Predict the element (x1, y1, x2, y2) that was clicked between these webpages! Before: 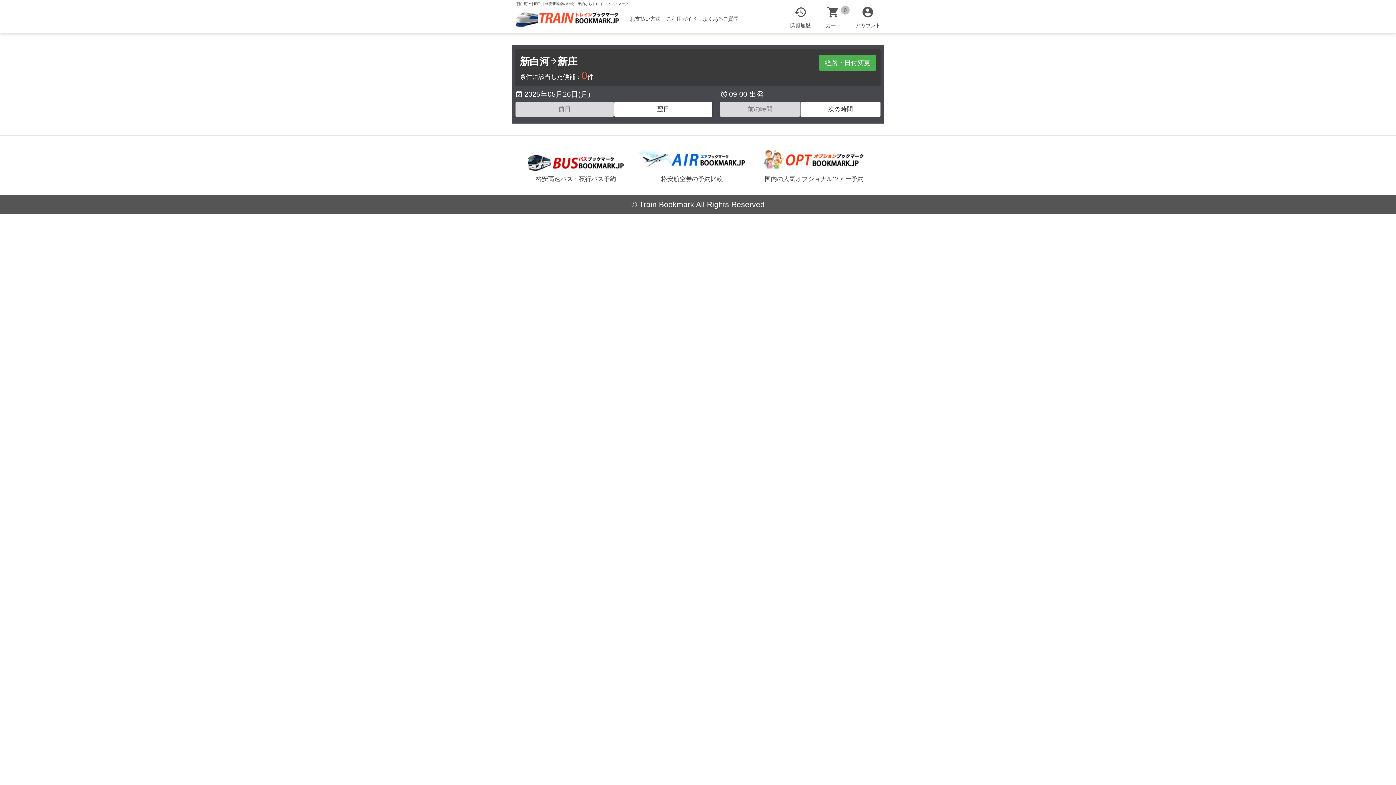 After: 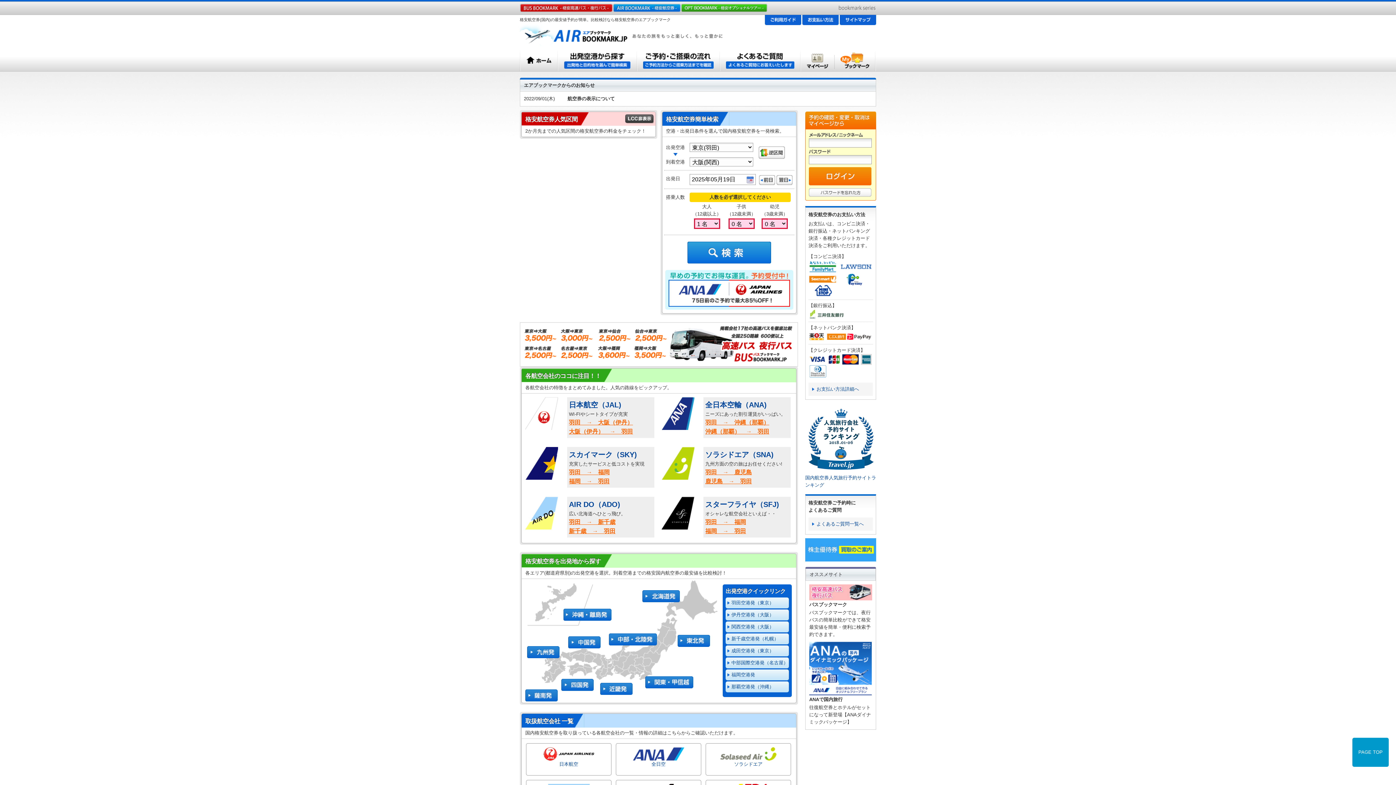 Action: label: 格安航空券の予約比較 bbox: (637, 154, 746, 183)